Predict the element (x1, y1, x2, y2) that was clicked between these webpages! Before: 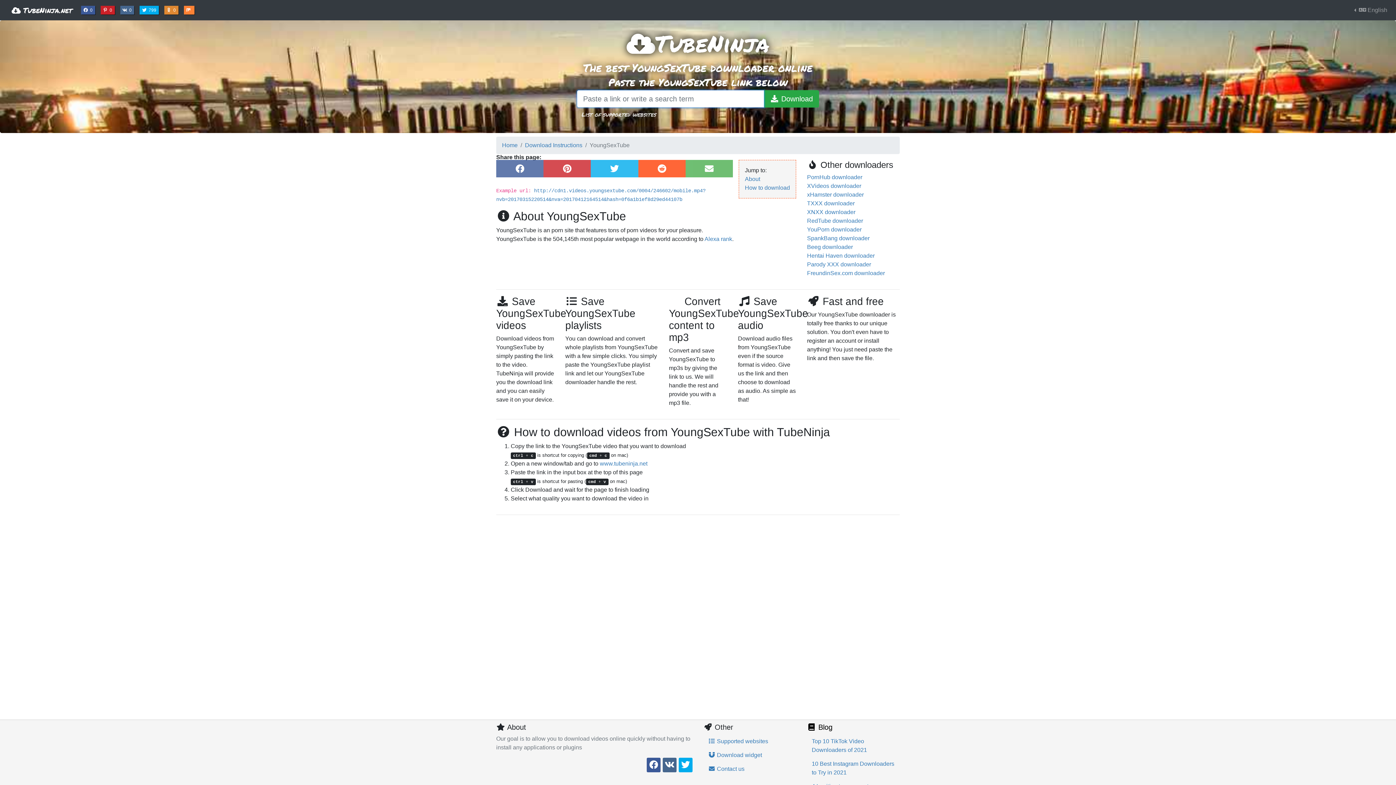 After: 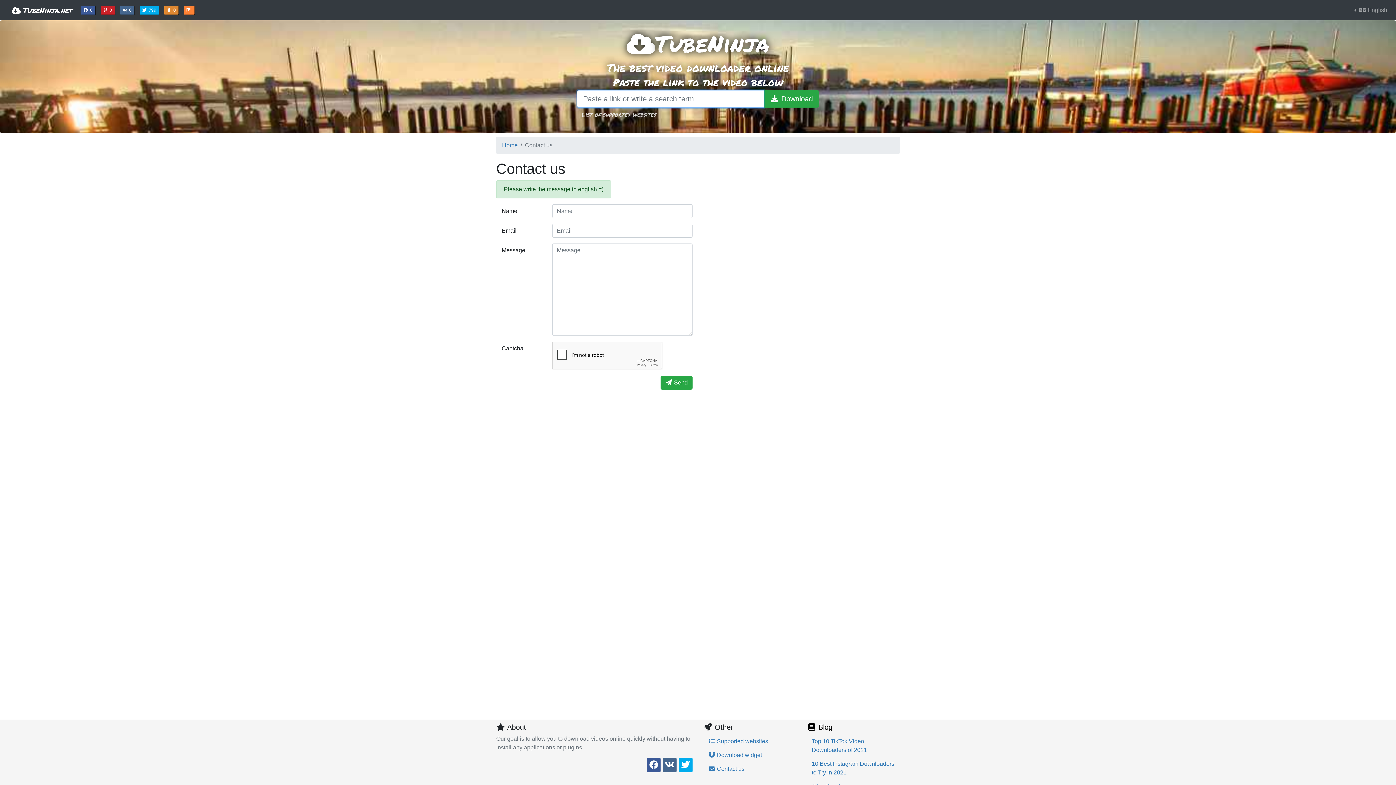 Action: bbox: (703, 762, 749, 776) label:  Contact us